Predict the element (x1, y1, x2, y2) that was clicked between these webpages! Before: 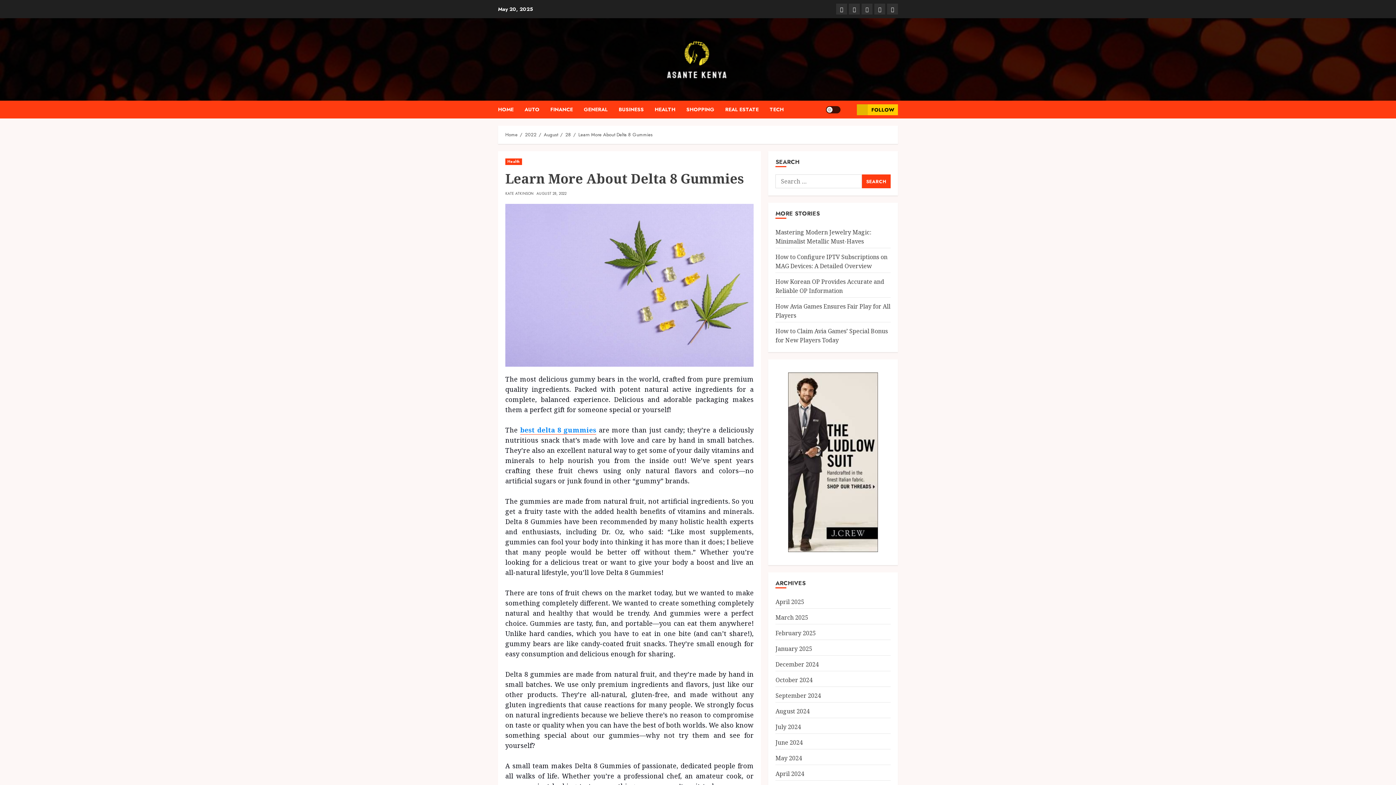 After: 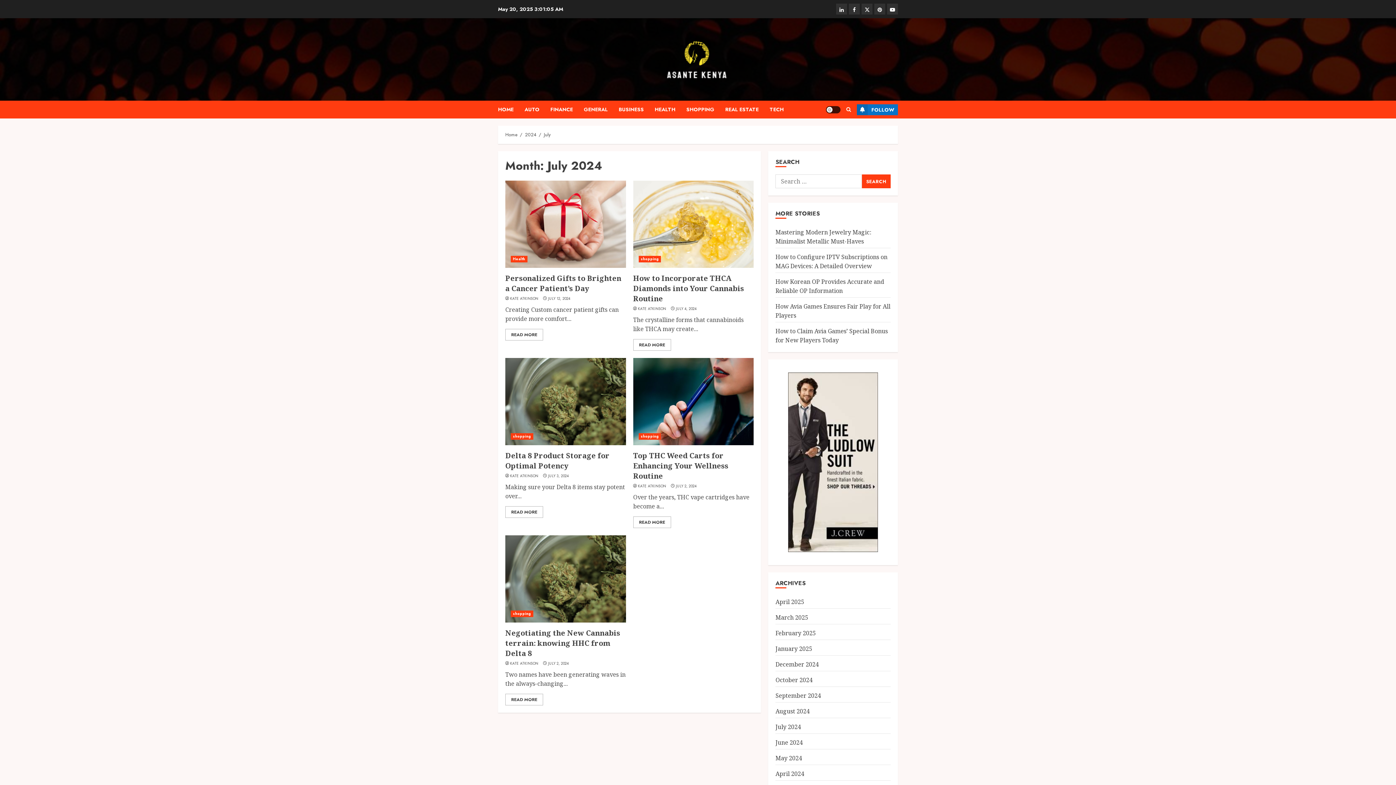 Action: label: July 2024 bbox: (775, 723, 801, 731)